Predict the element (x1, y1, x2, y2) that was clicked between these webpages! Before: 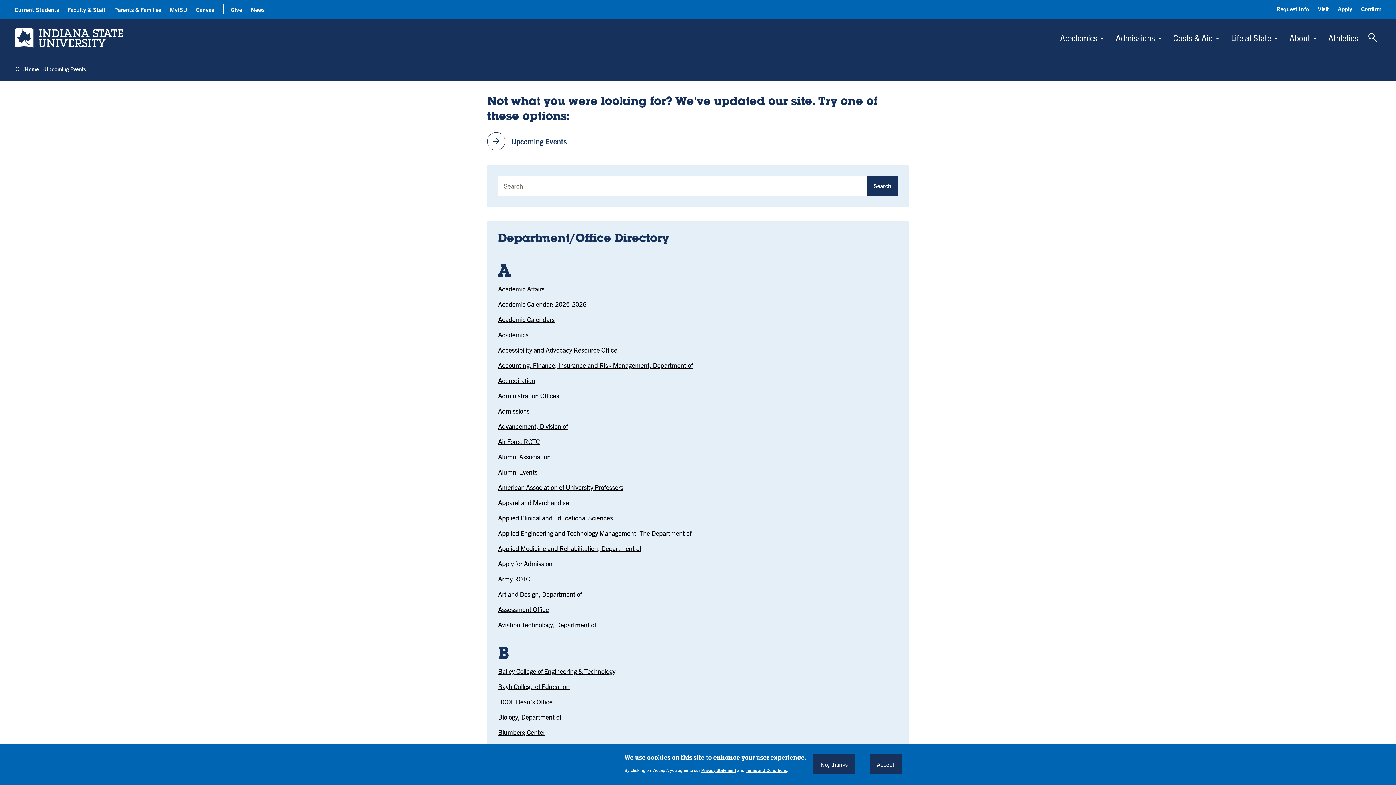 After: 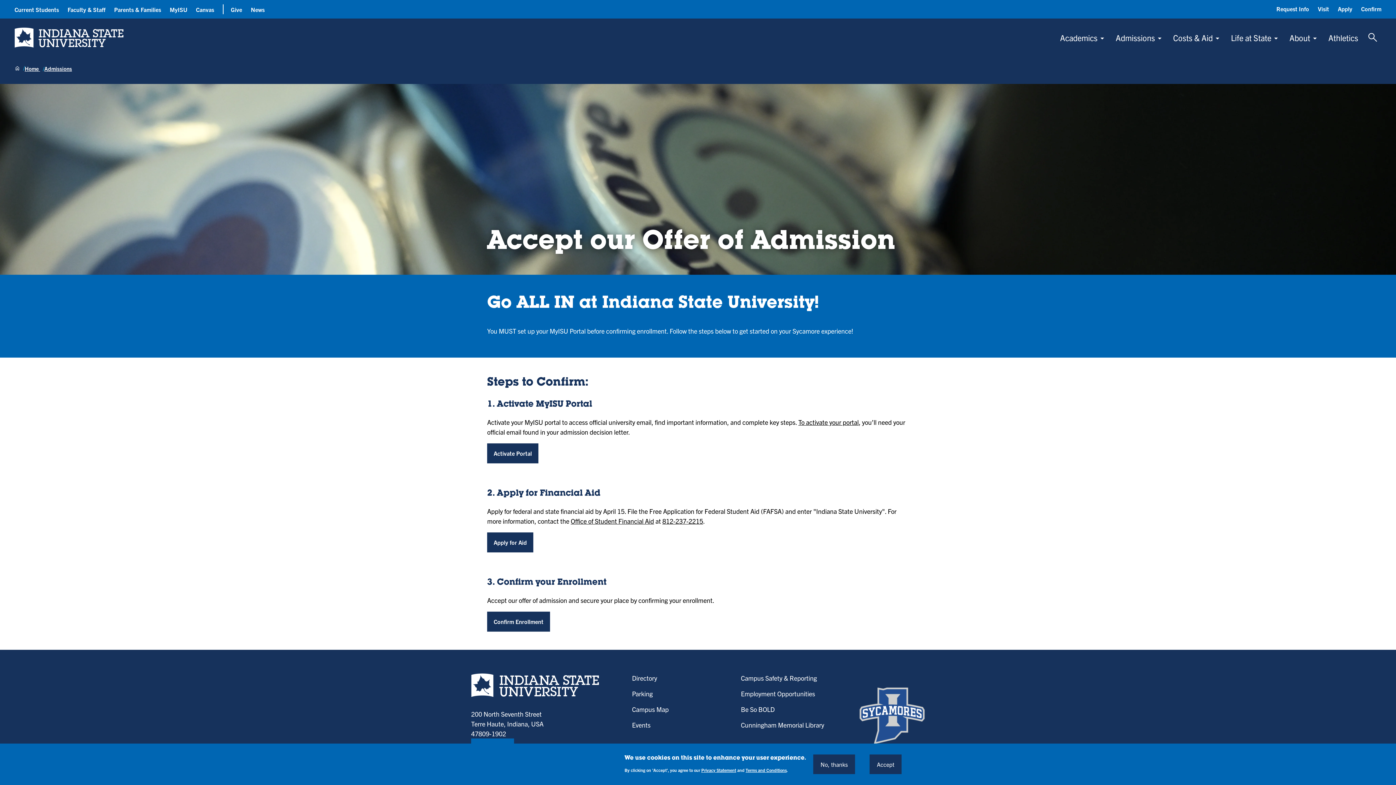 Action: bbox: (1361, 4, 1381, 13) label: Confirm